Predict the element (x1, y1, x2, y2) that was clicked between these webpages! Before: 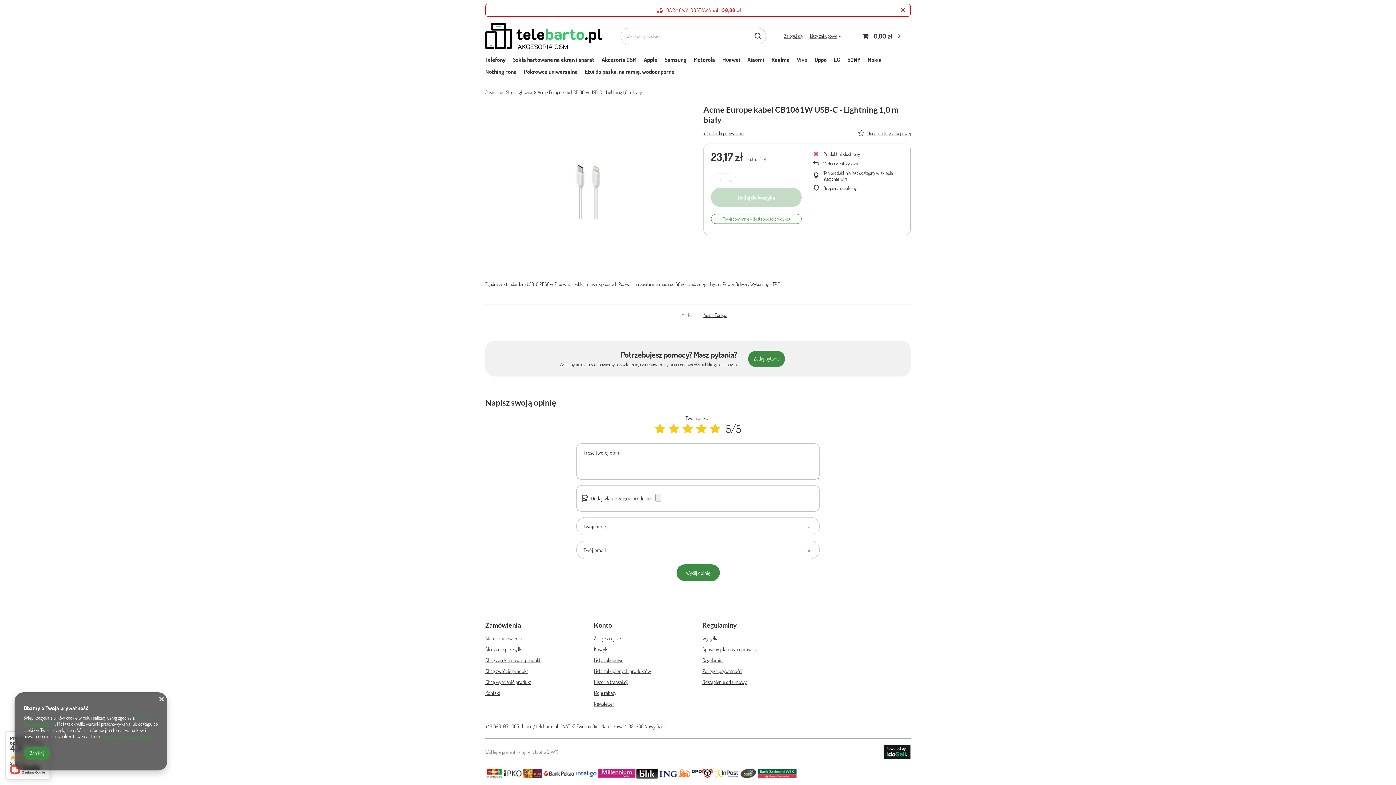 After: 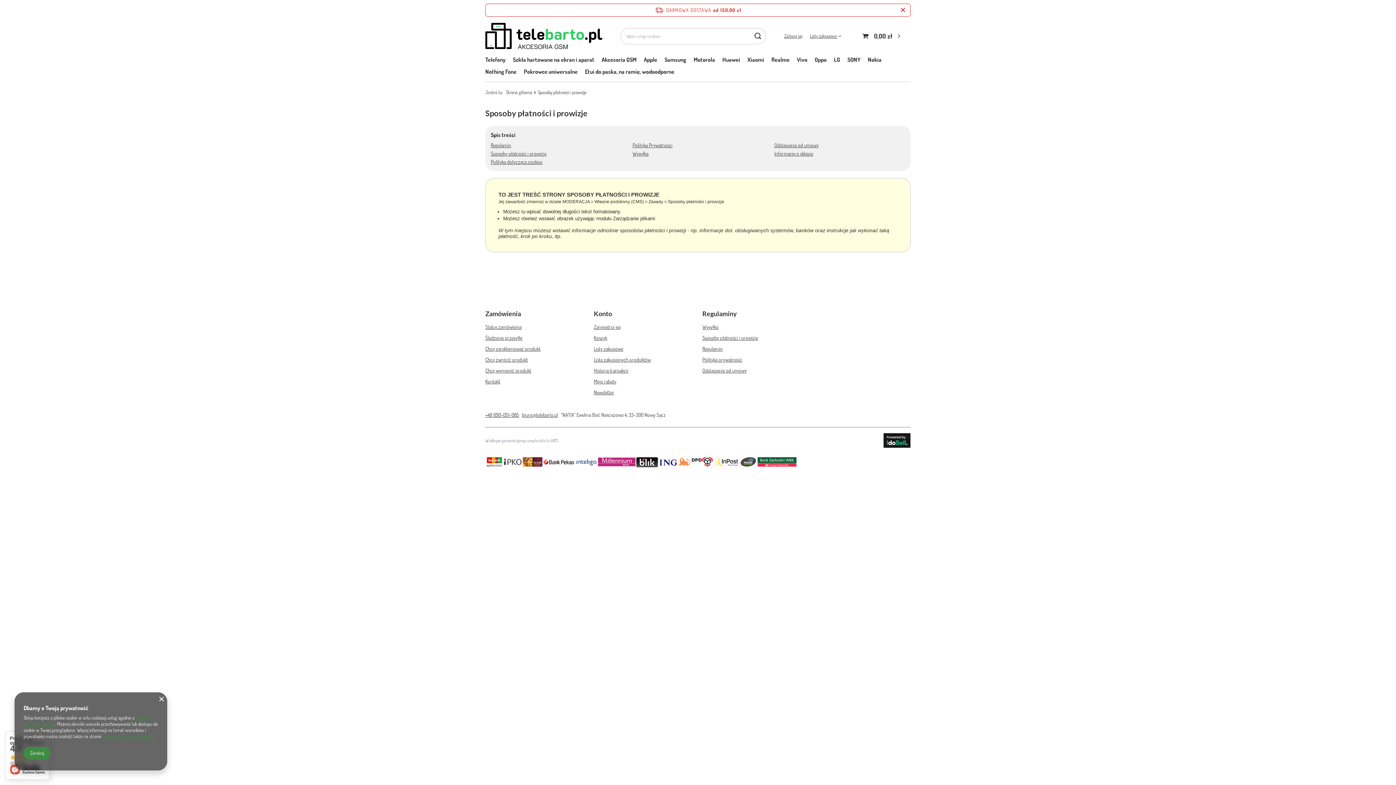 Action: bbox: (542, 769, 574, 780)